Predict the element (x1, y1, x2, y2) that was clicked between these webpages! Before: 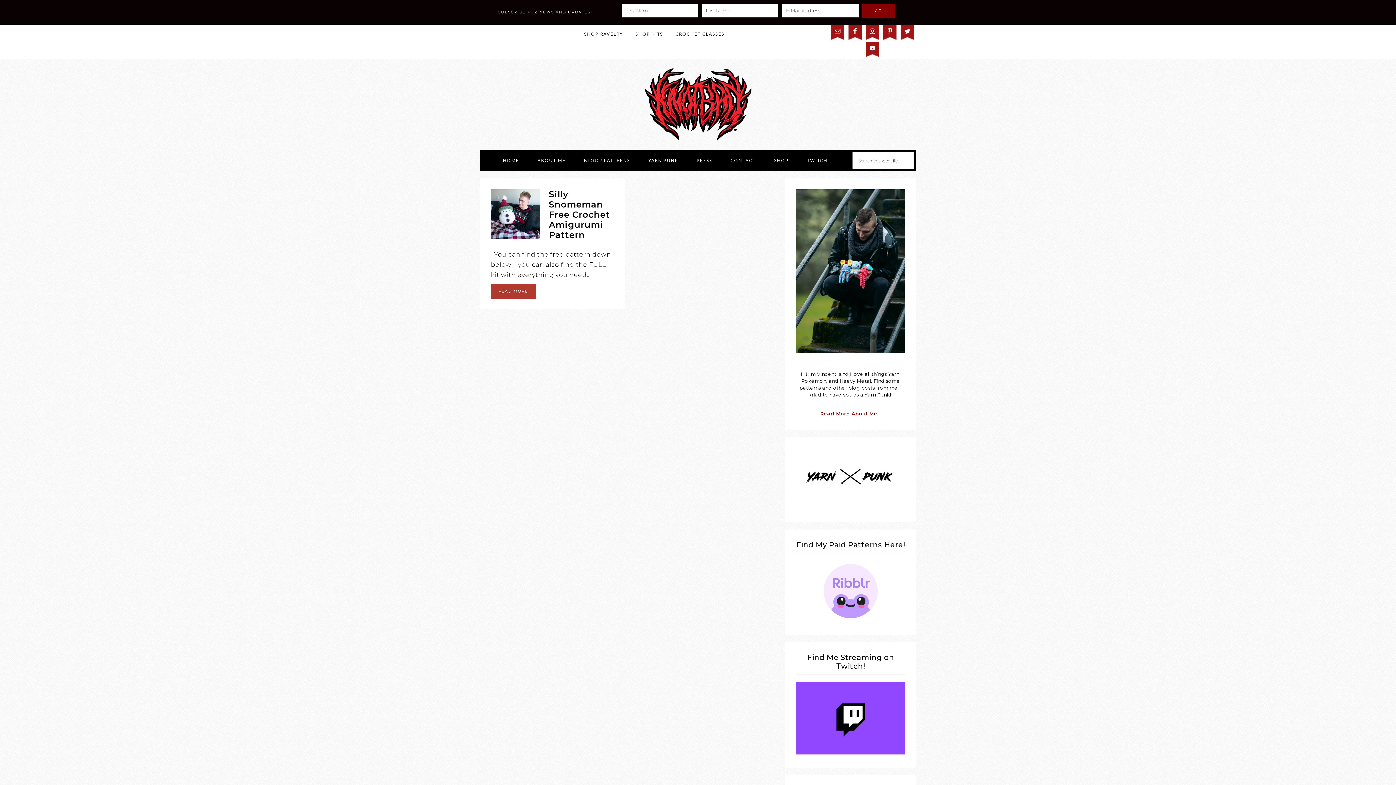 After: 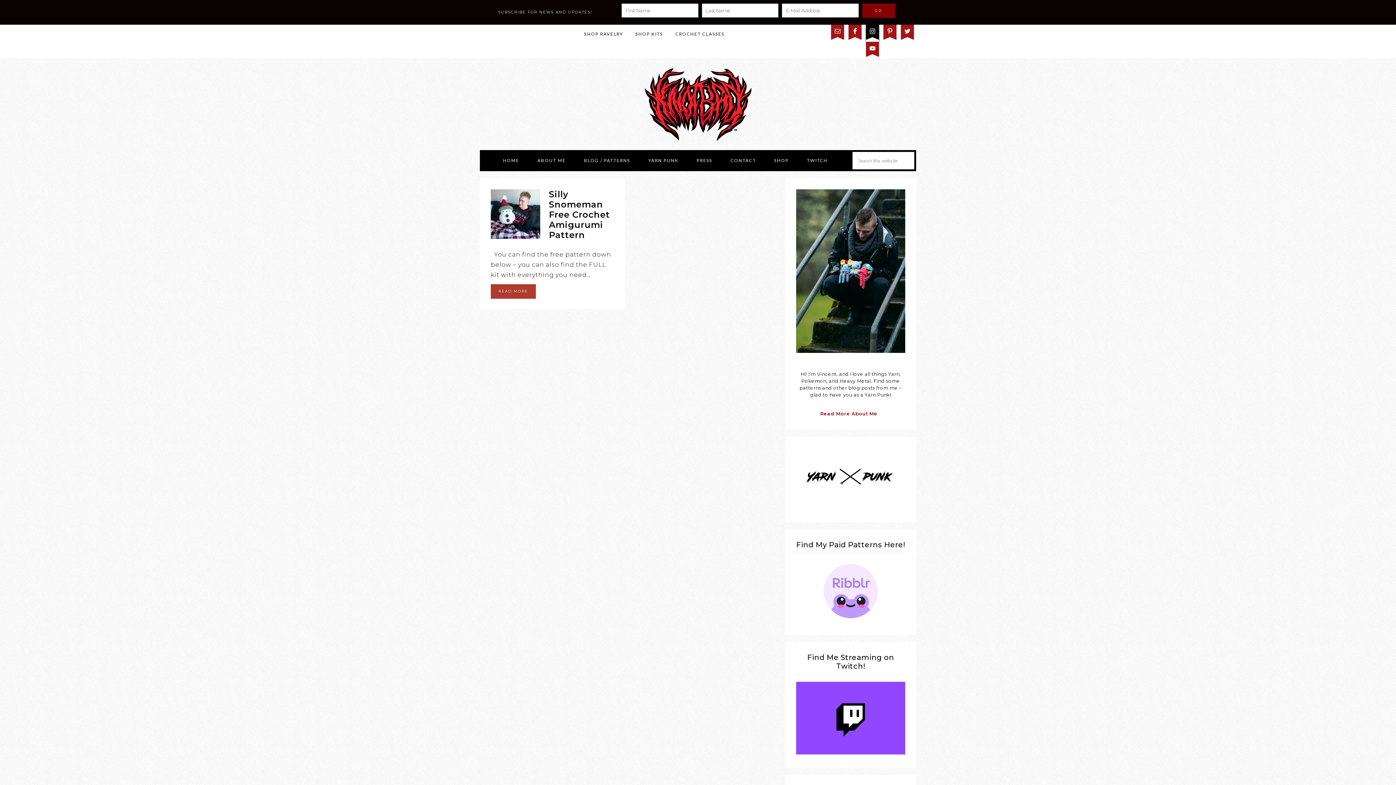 Action: bbox: (866, 24, 879, 41)